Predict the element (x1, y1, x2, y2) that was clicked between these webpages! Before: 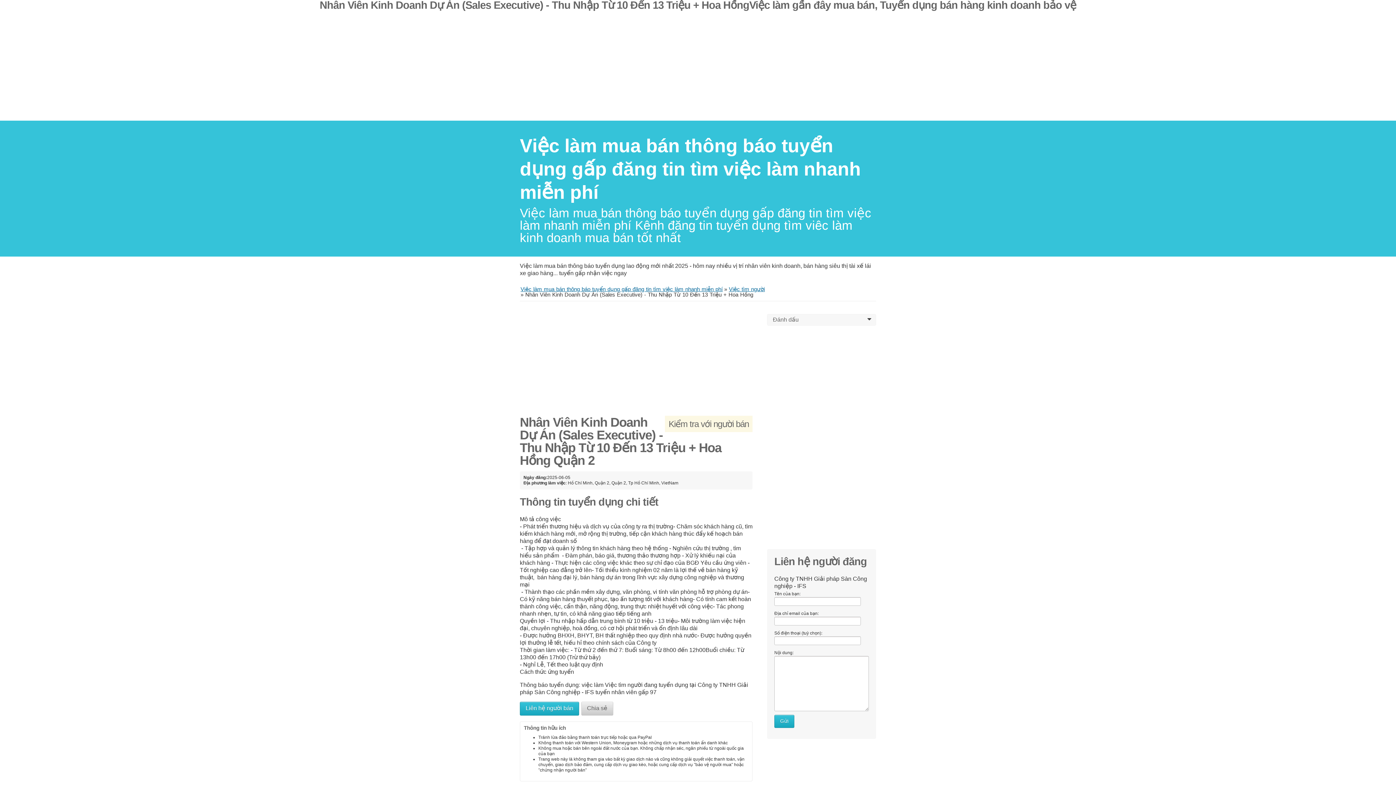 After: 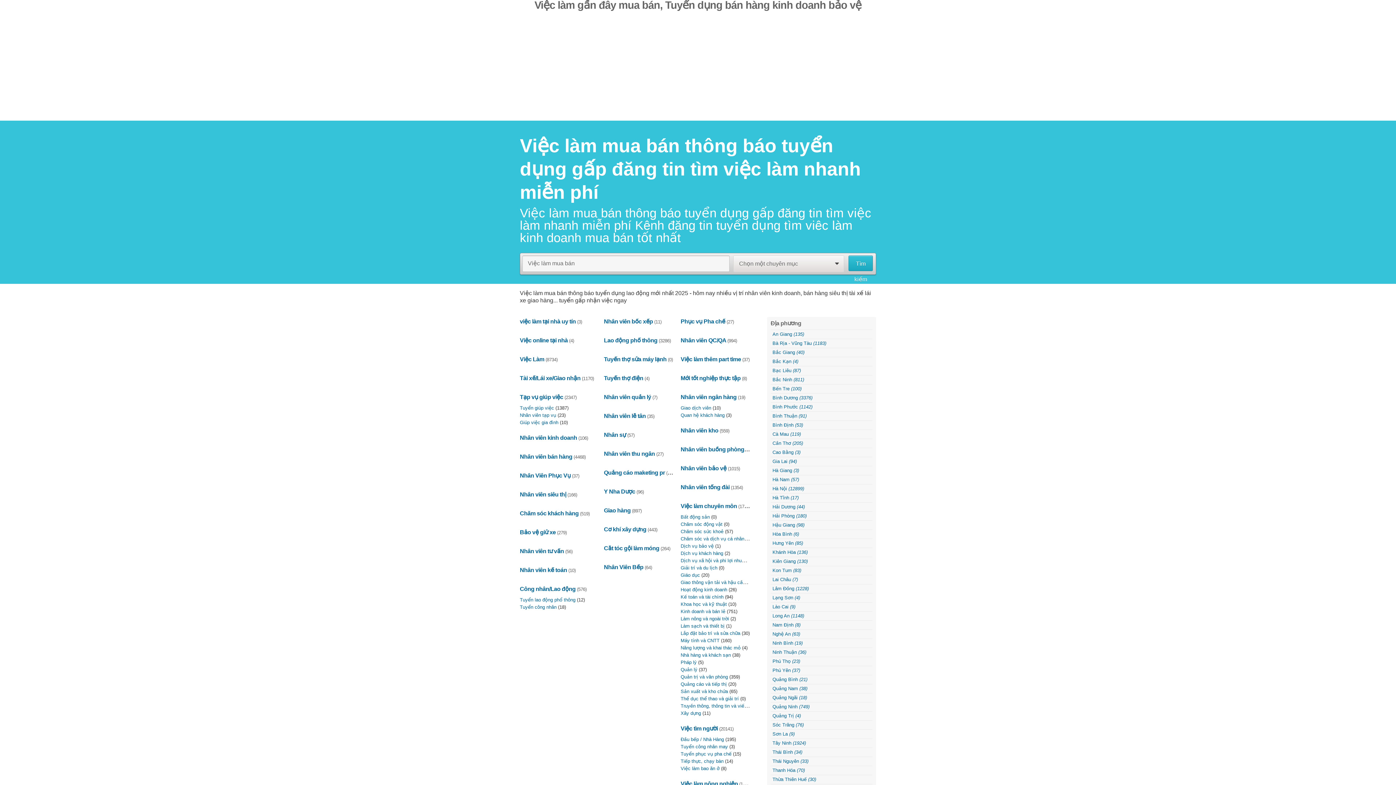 Action: bbox: (520, 135, 861, 202) label: ﻿Việc làm mua bán thông báo tuyển dụng gấp đăng tin tìm việc làm nhanh miễn phí